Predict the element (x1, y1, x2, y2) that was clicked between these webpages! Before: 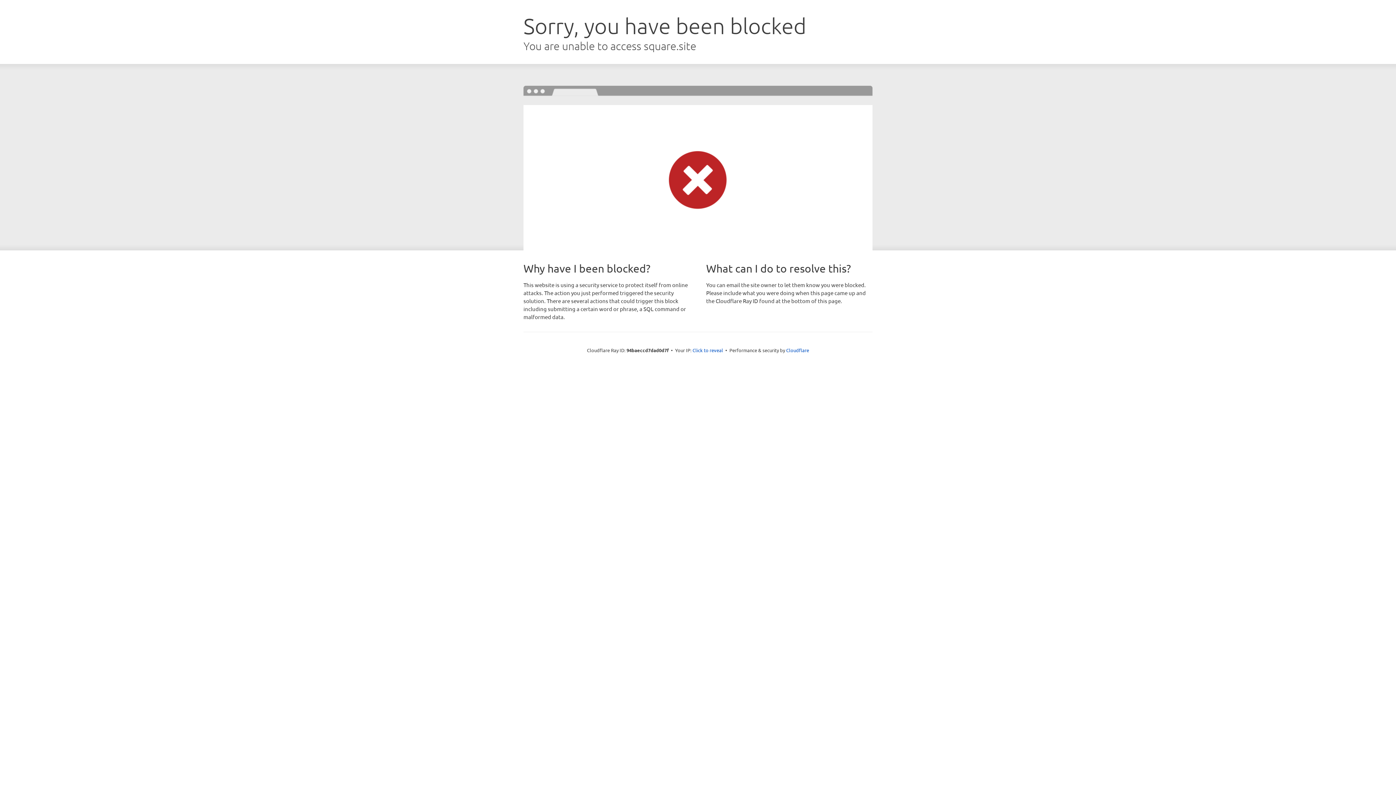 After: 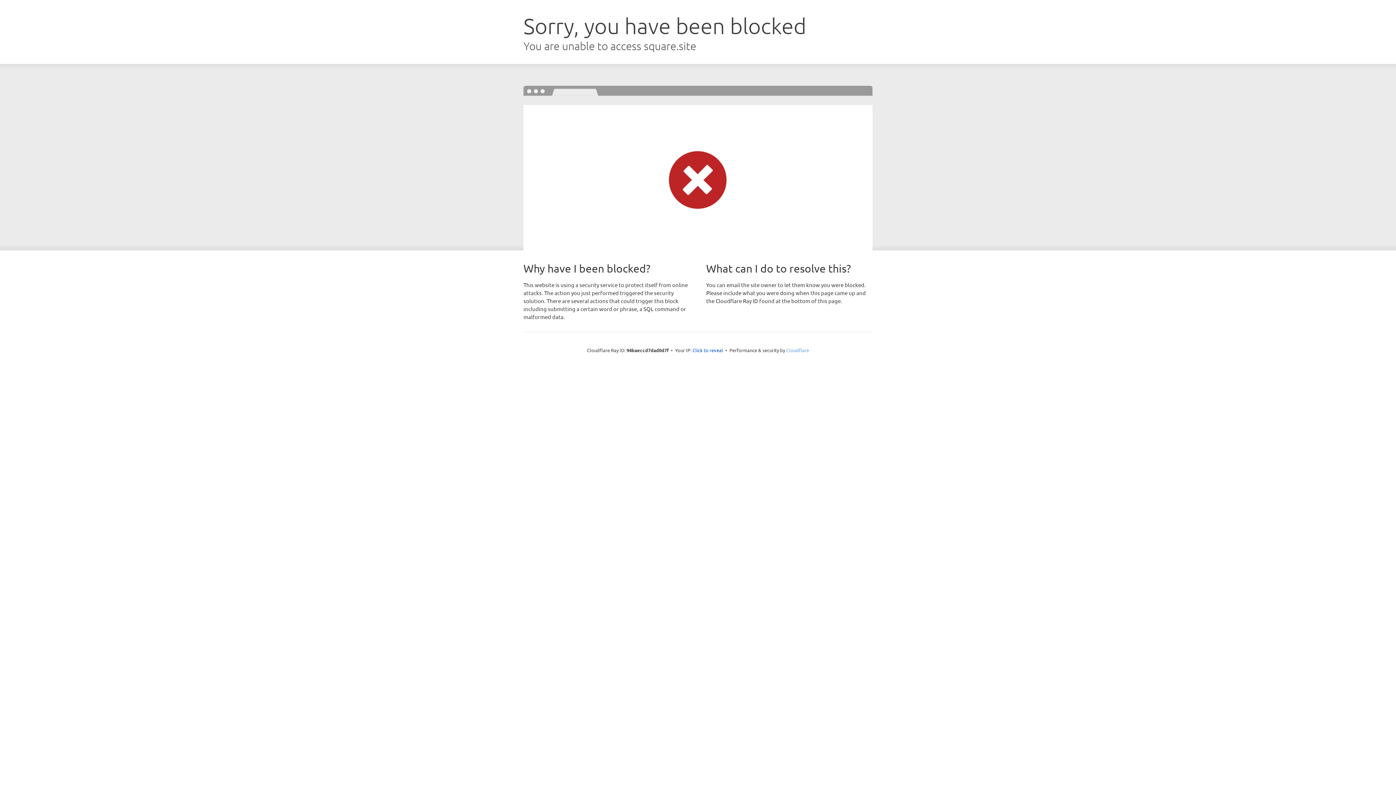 Action: bbox: (786, 347, 809, 353) label: Cloudflare